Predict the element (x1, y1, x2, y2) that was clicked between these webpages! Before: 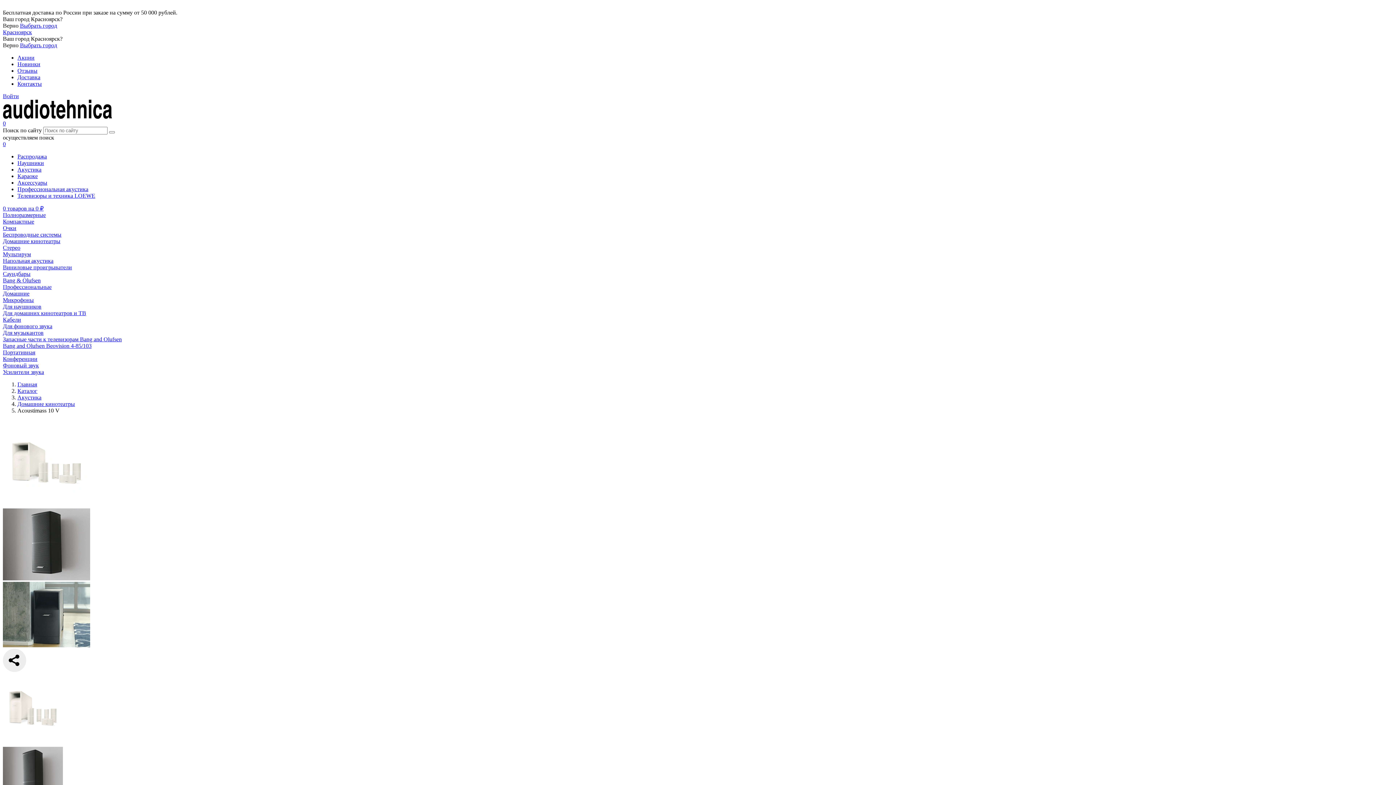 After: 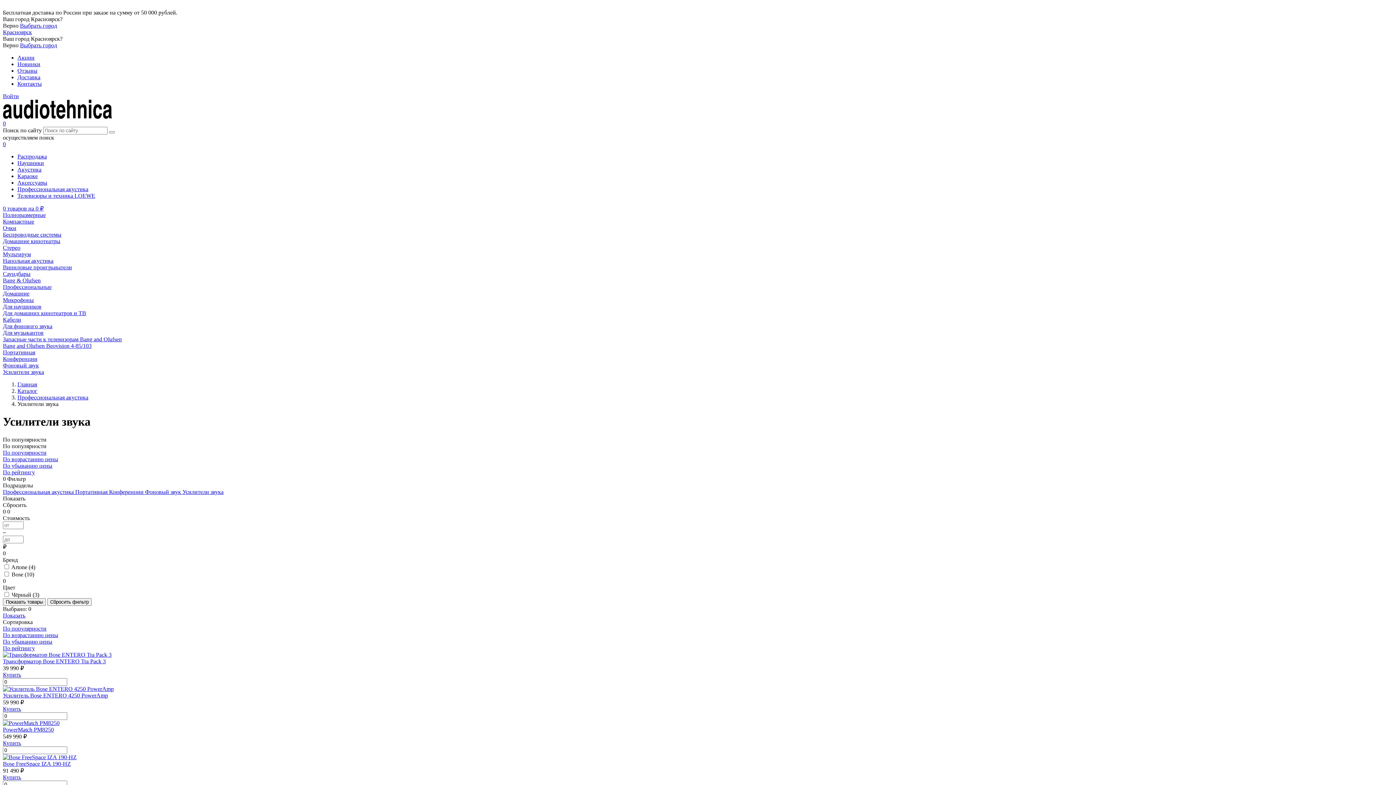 Action: label: Усилители звука bbox: (2, 369, 44, 375)